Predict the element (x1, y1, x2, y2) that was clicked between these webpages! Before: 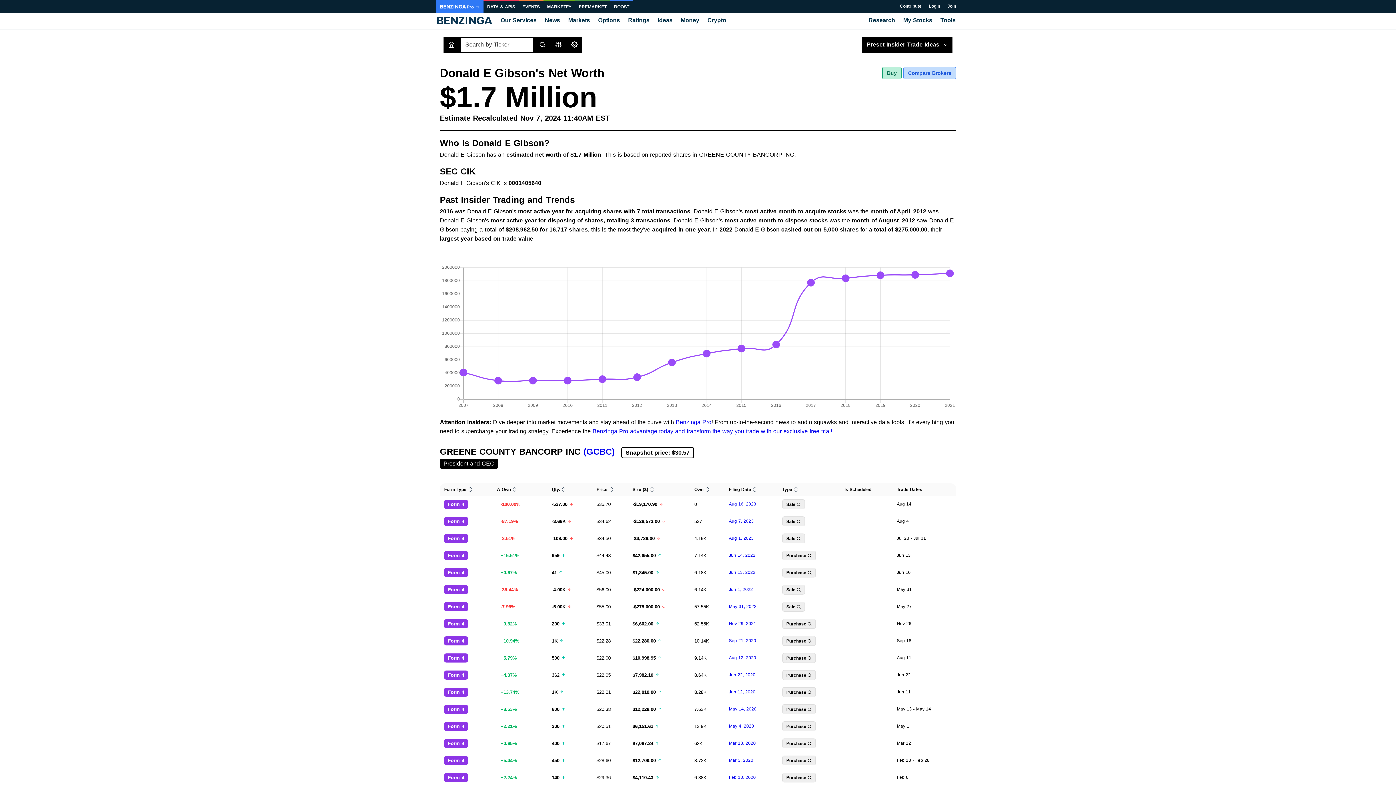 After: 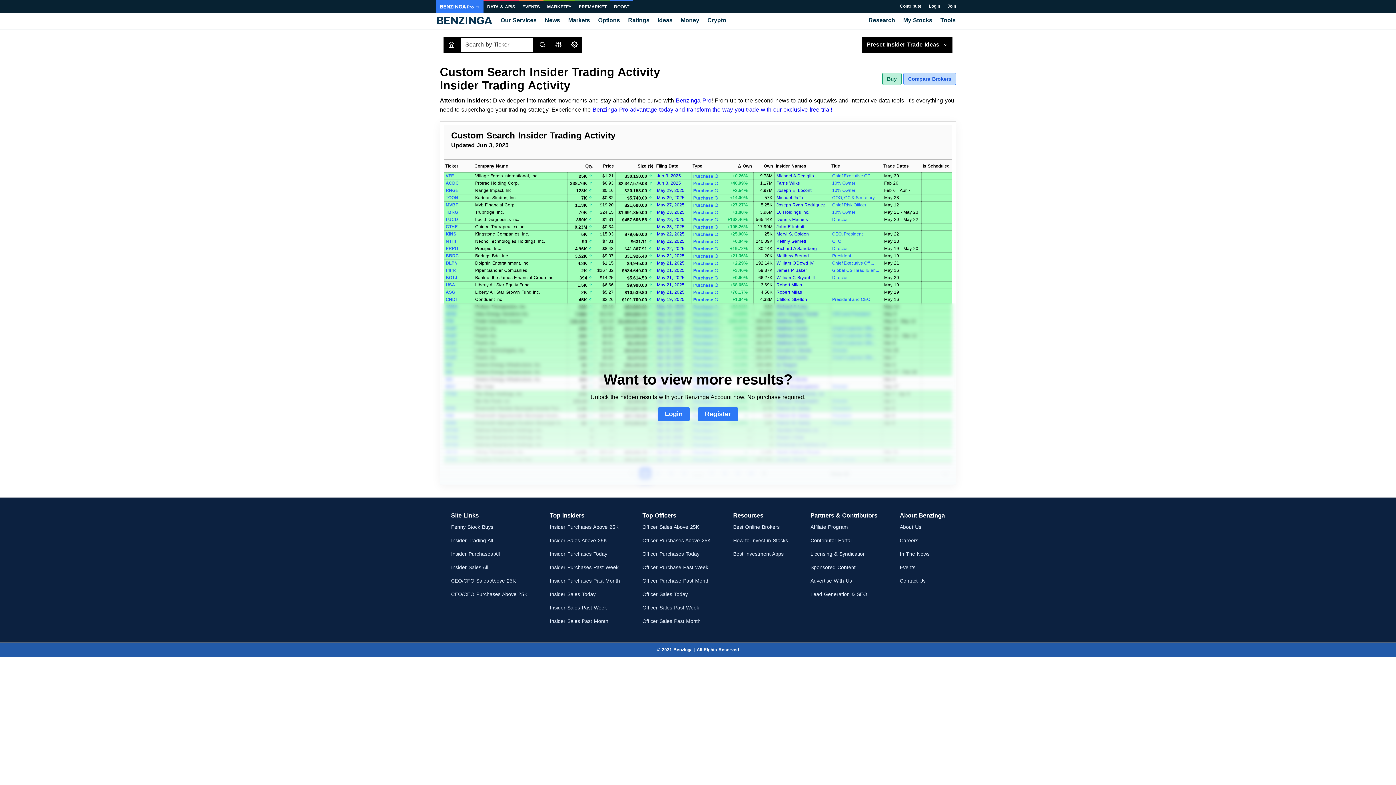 Action: label: Purchase  bbox: (782, 721, 816, 731)